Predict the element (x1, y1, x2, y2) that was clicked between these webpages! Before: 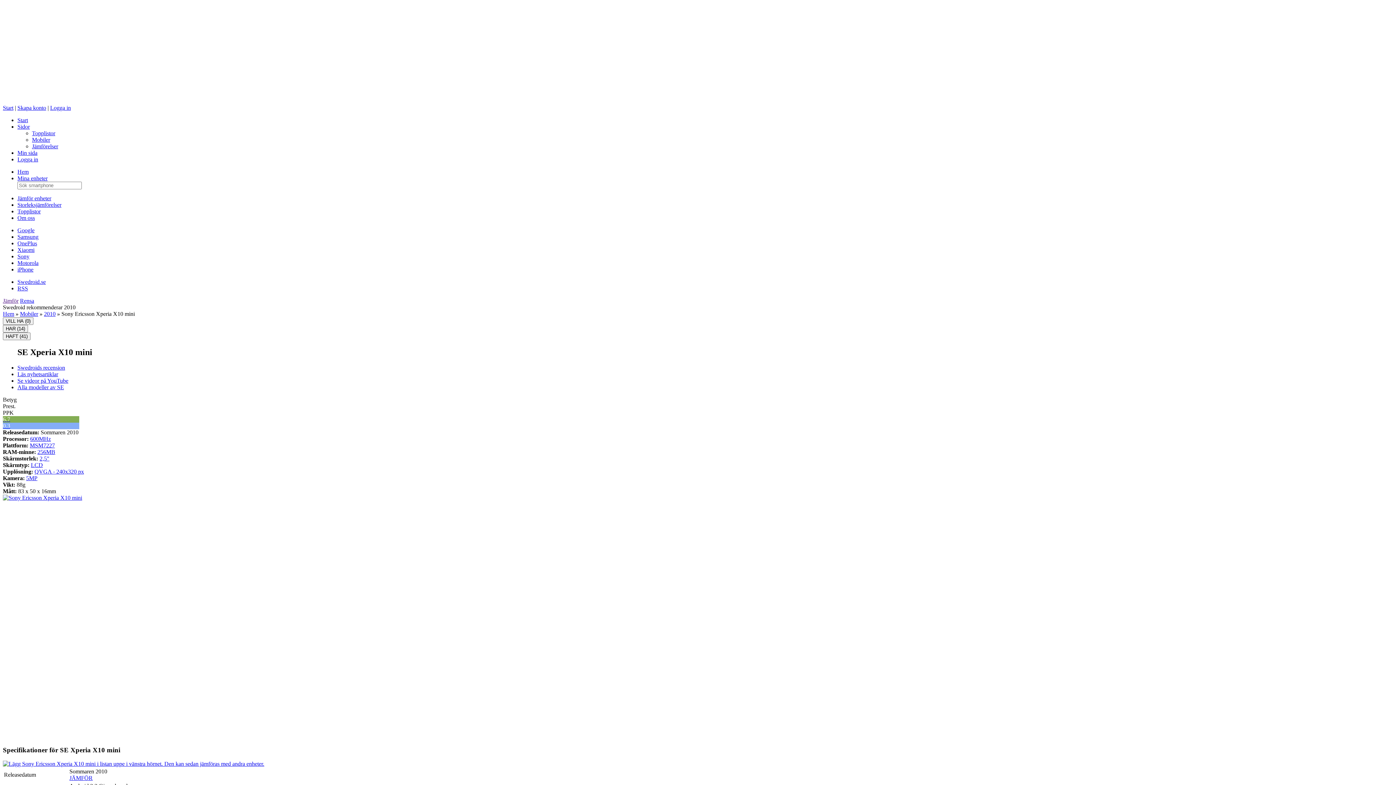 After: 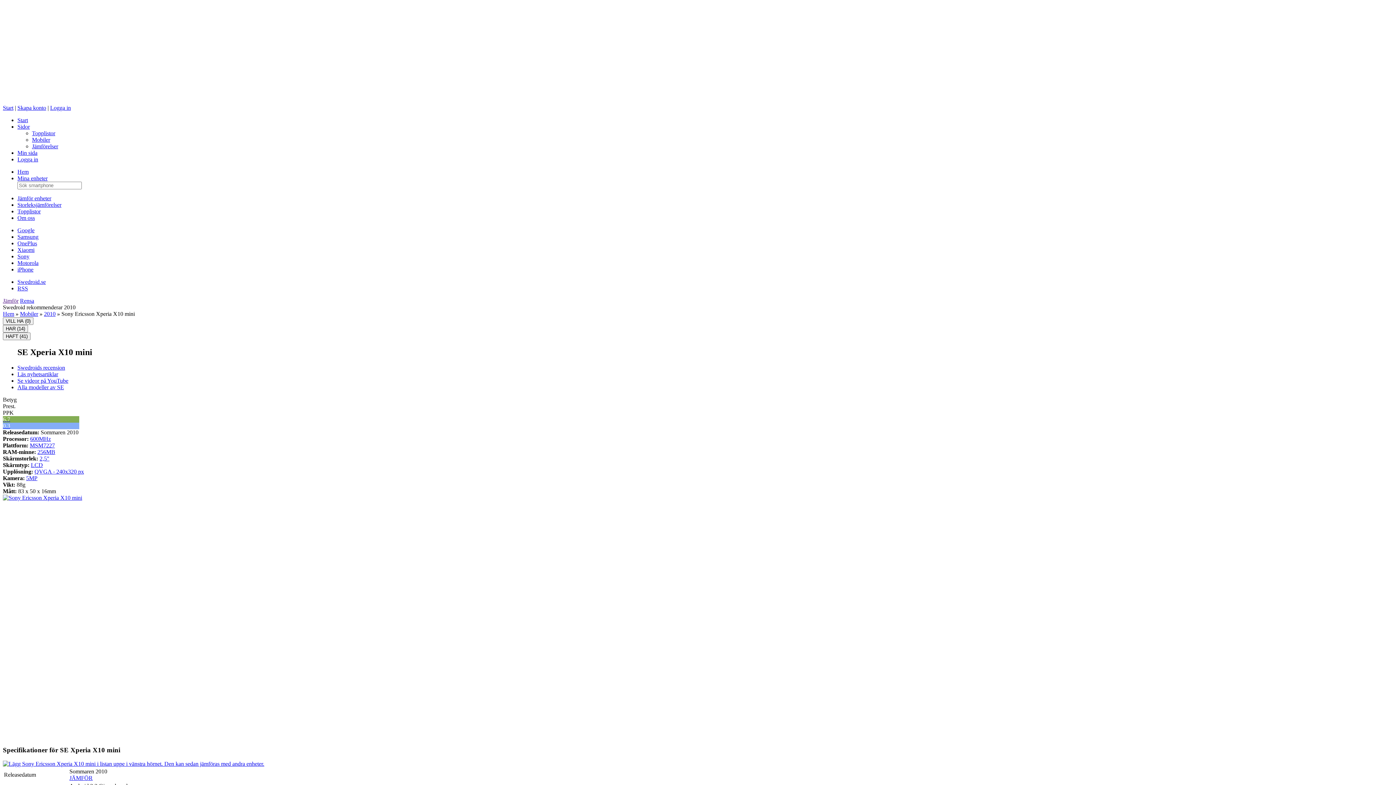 Action: bbox: (69, 775, 92, 781) label: JÄMFÖR